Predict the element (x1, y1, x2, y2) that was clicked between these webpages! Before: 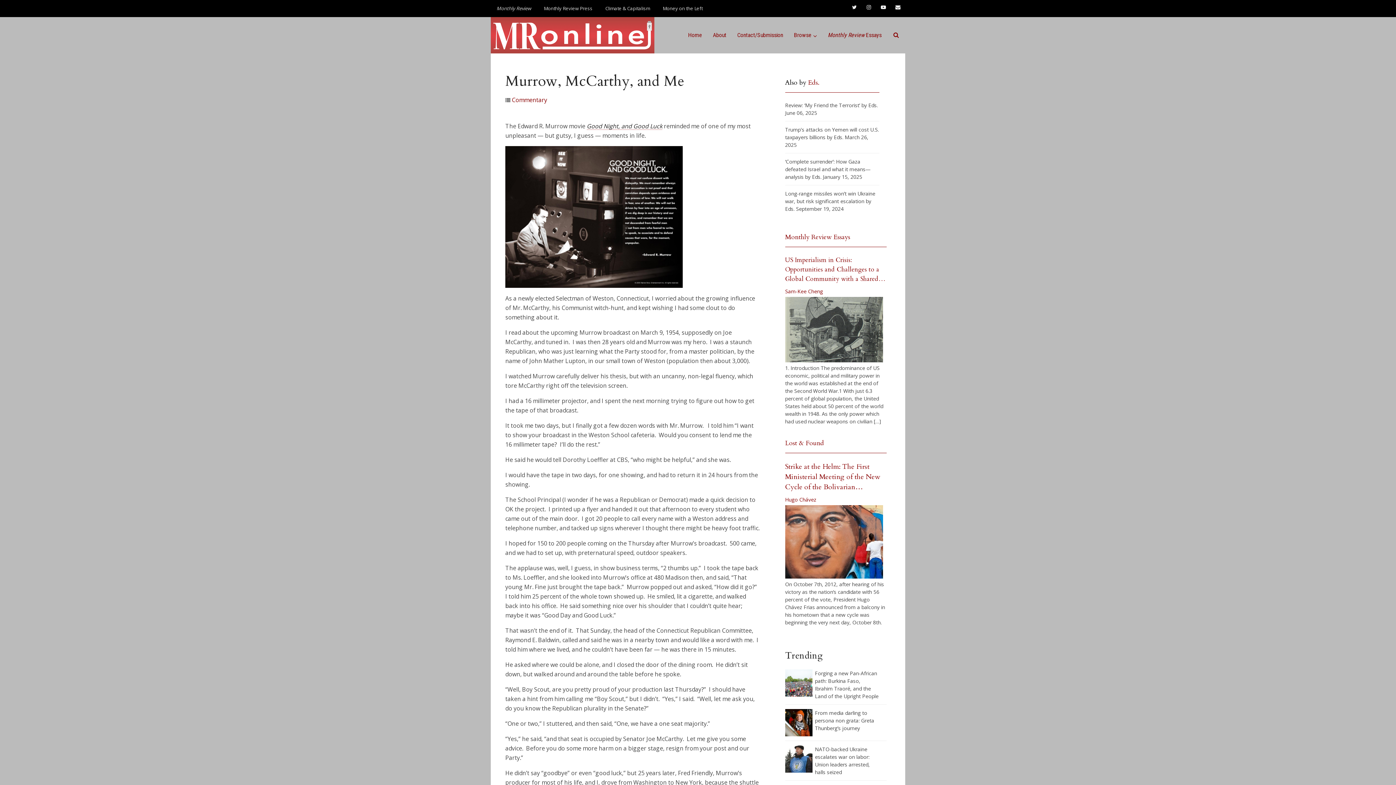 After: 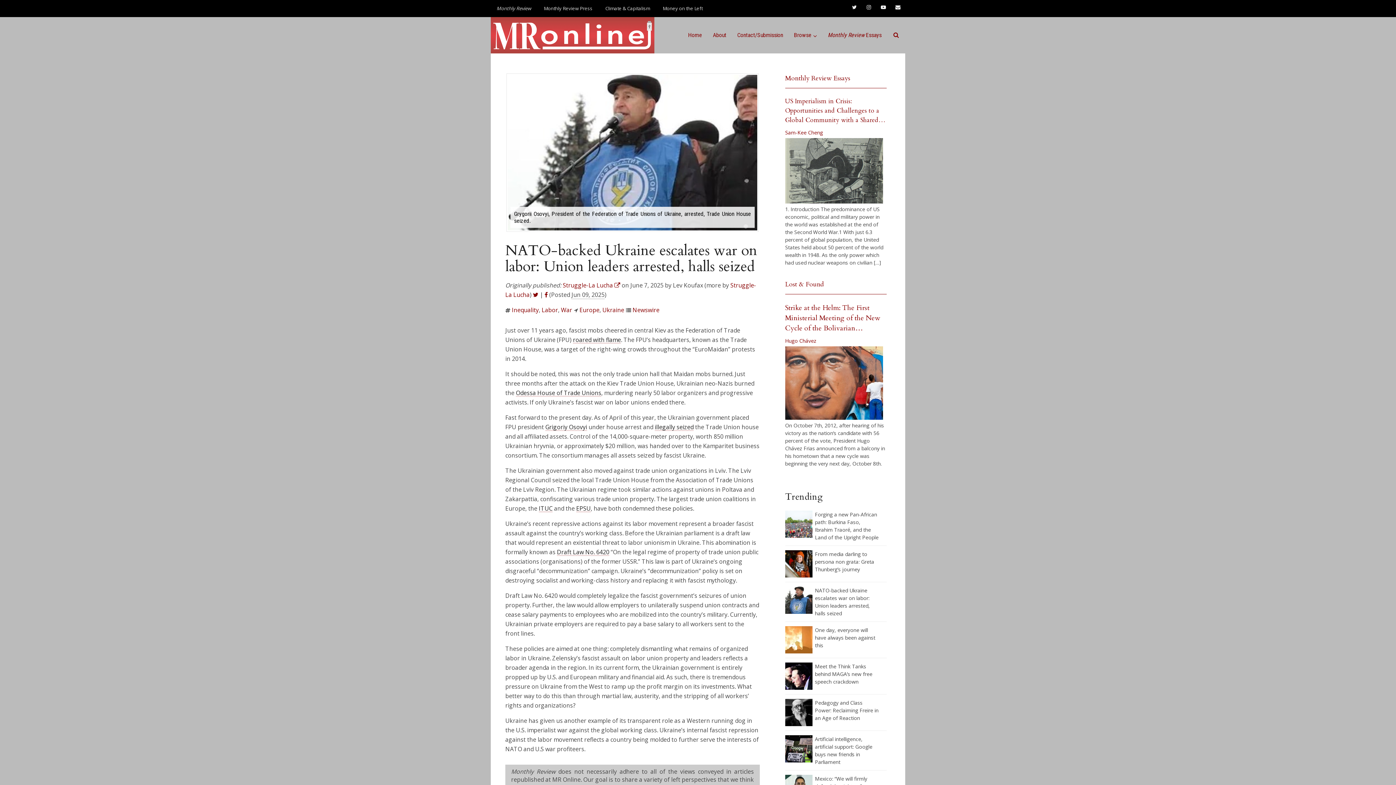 Action: label: NATO-backed Ukraine escalates war on labor: Union leaders arrested, halls seized bbox: (815, 746, 870, 776)